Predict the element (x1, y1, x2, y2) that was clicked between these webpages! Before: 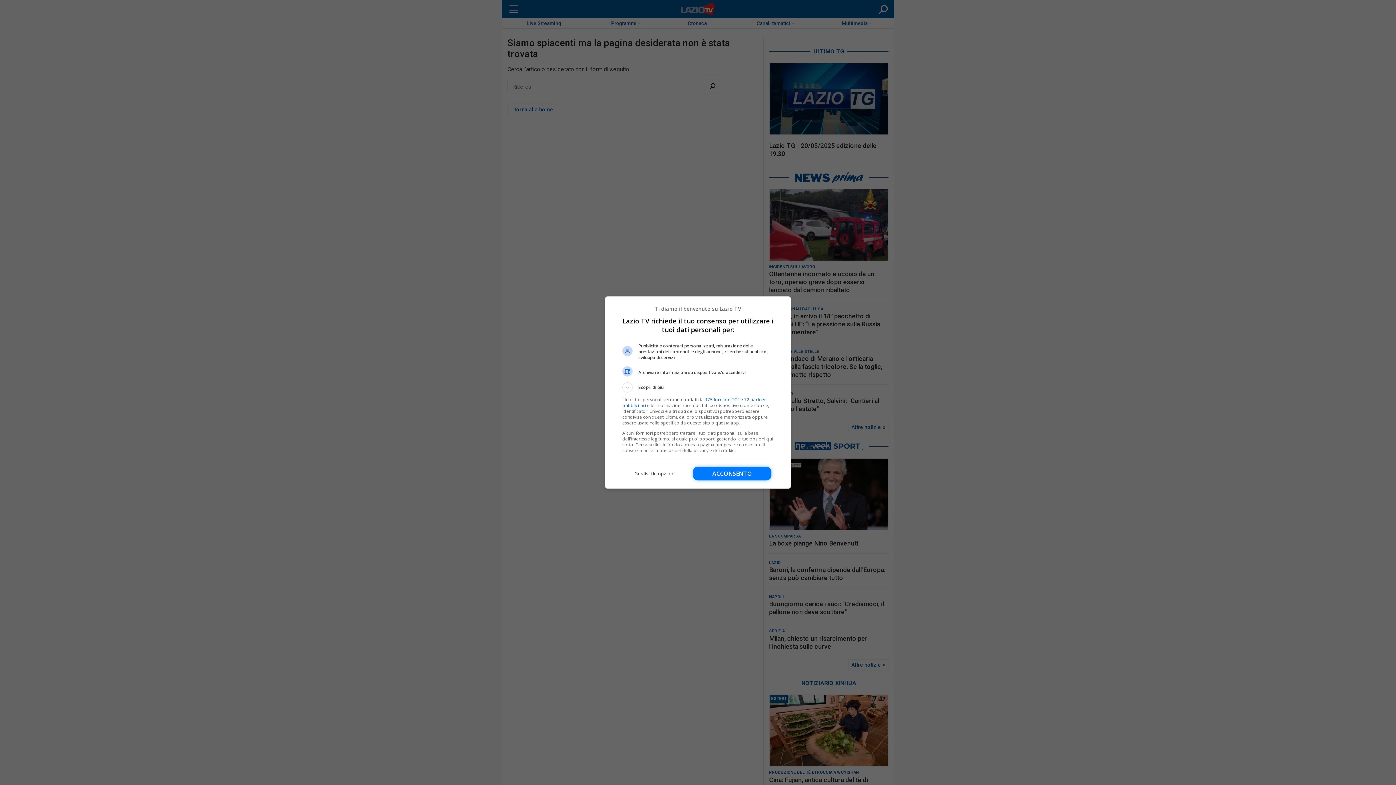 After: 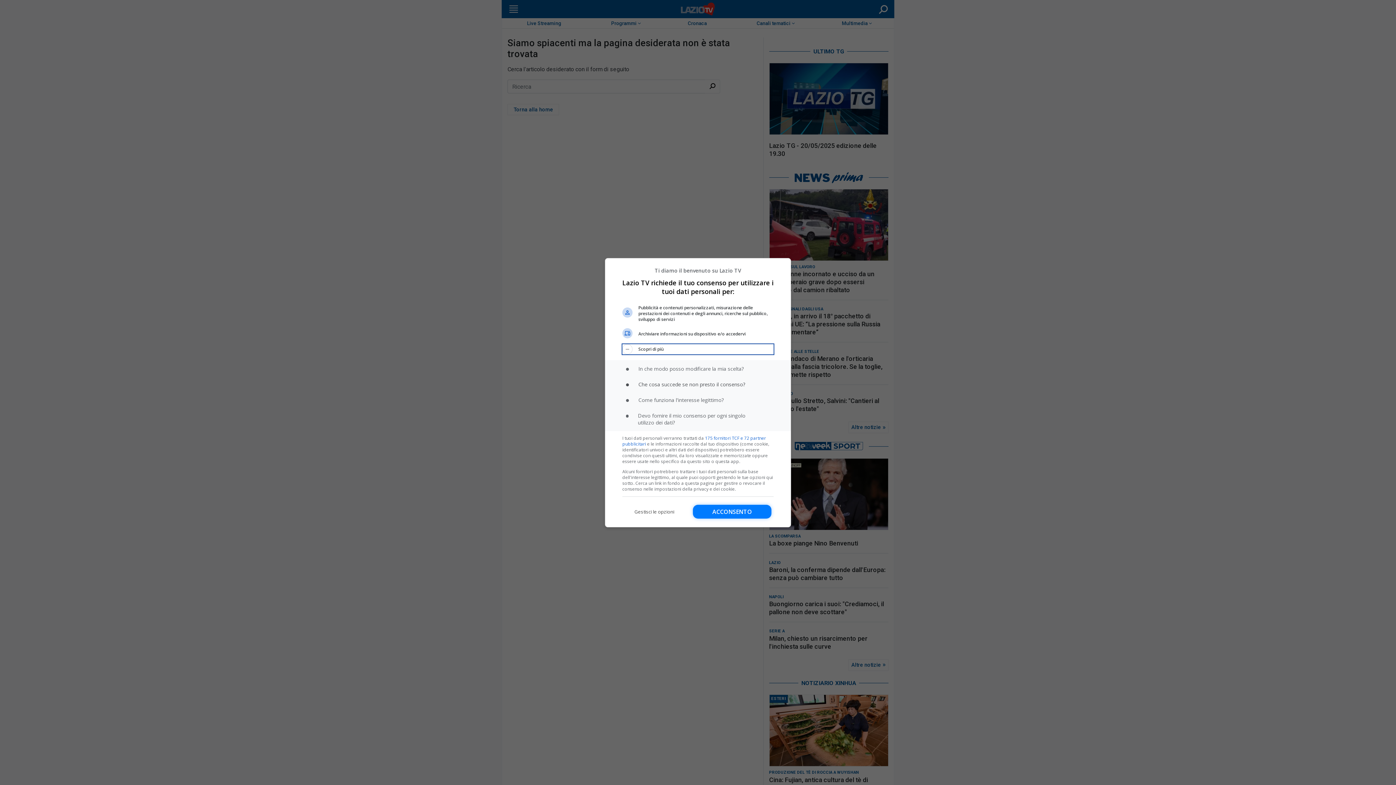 Action: bbox: (622, 382, 773, 392) label: Scopri di più